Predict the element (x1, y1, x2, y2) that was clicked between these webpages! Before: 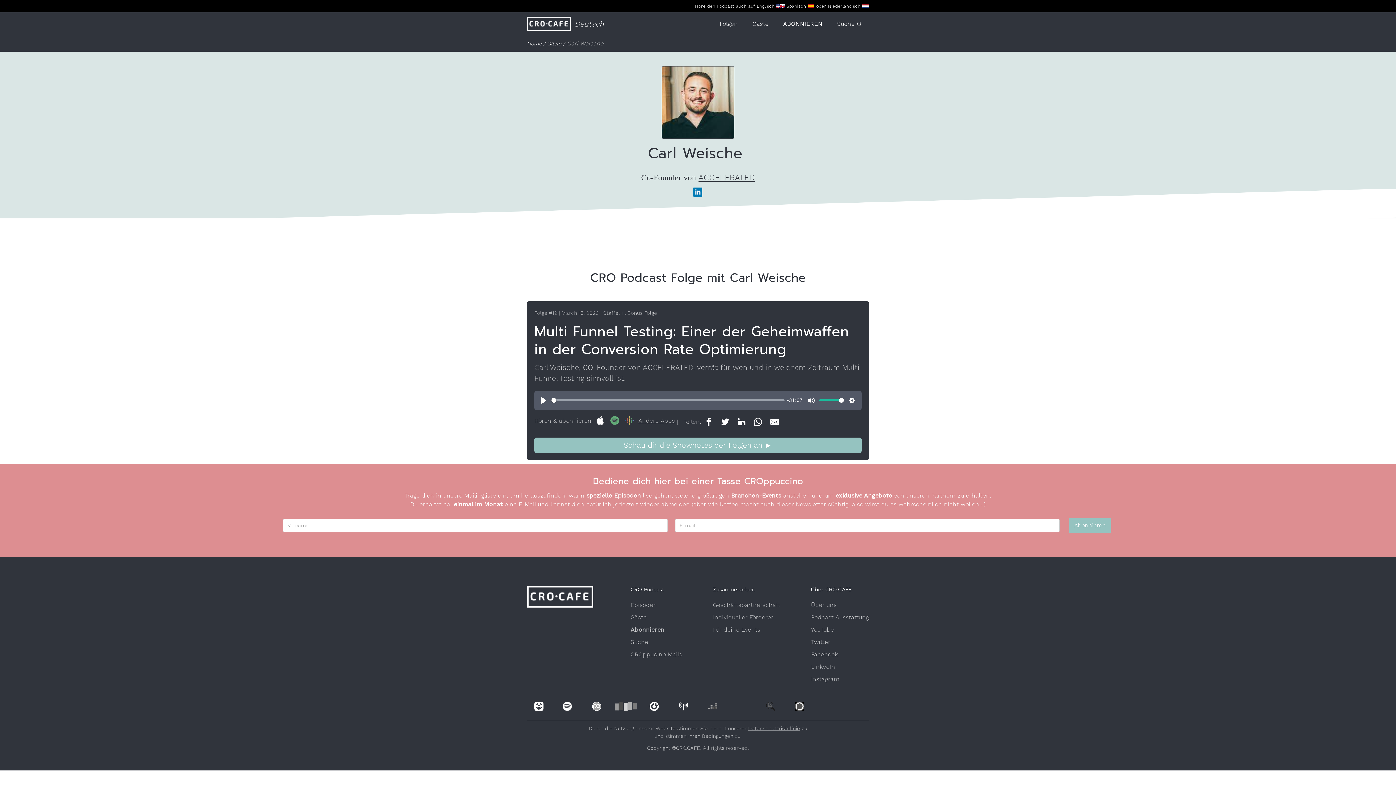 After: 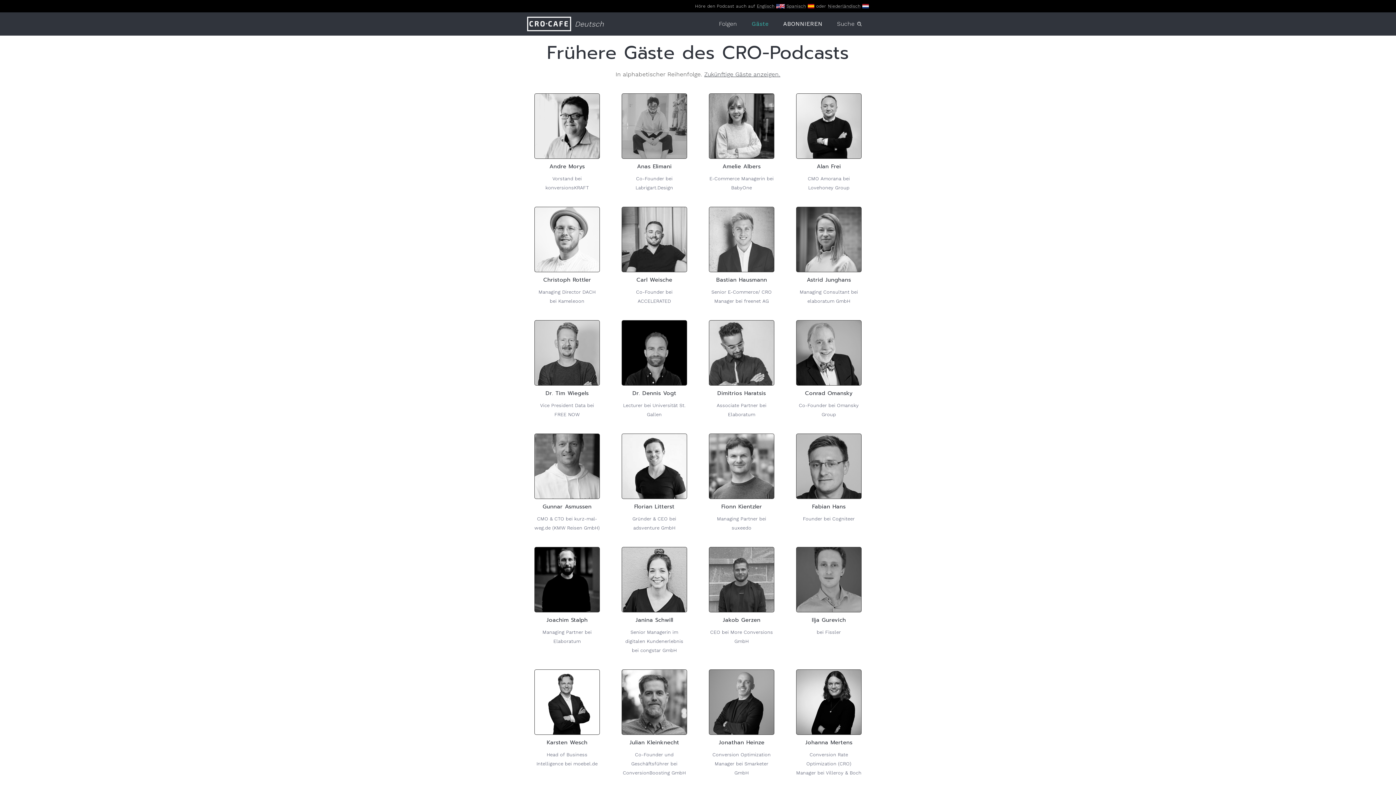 Action: bbox: (745, 12, 776, 35) label: Gäste